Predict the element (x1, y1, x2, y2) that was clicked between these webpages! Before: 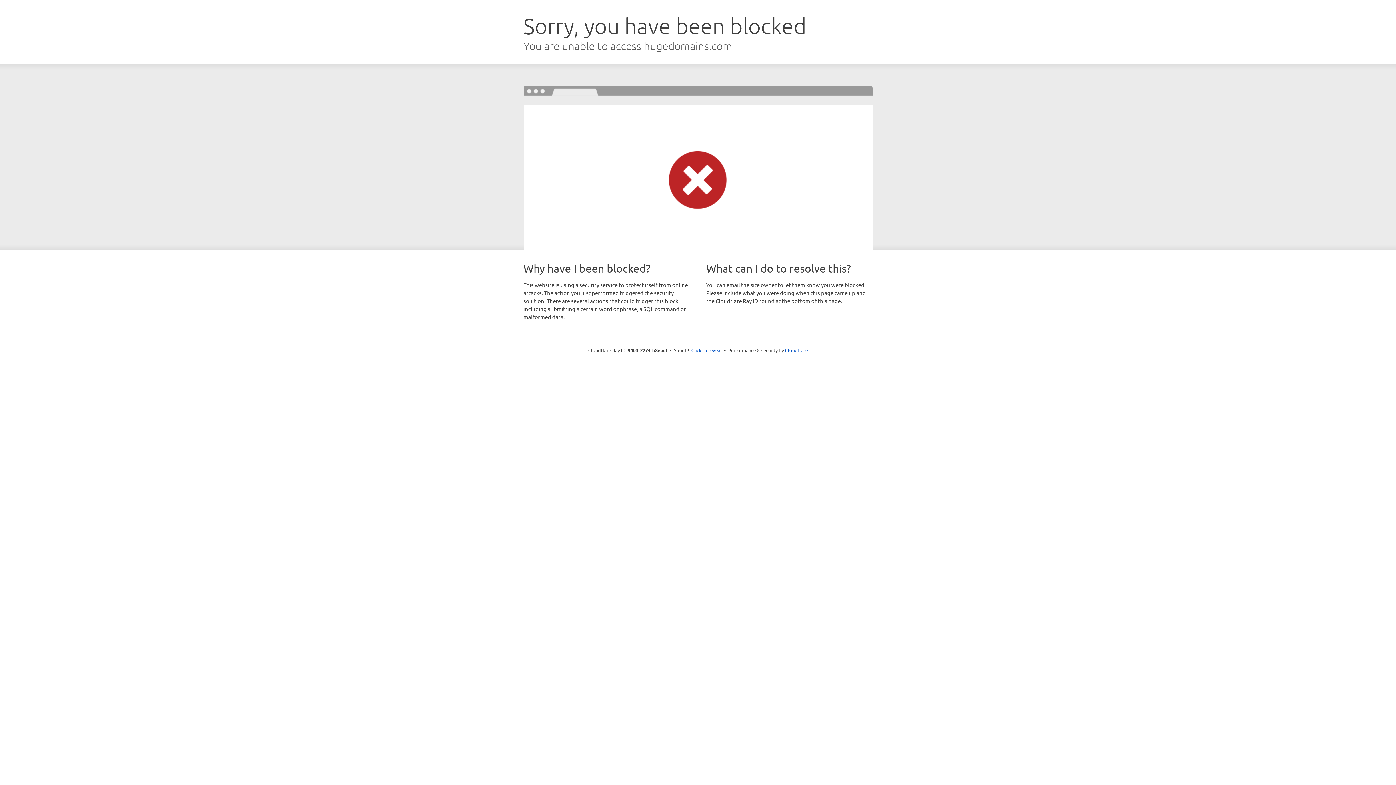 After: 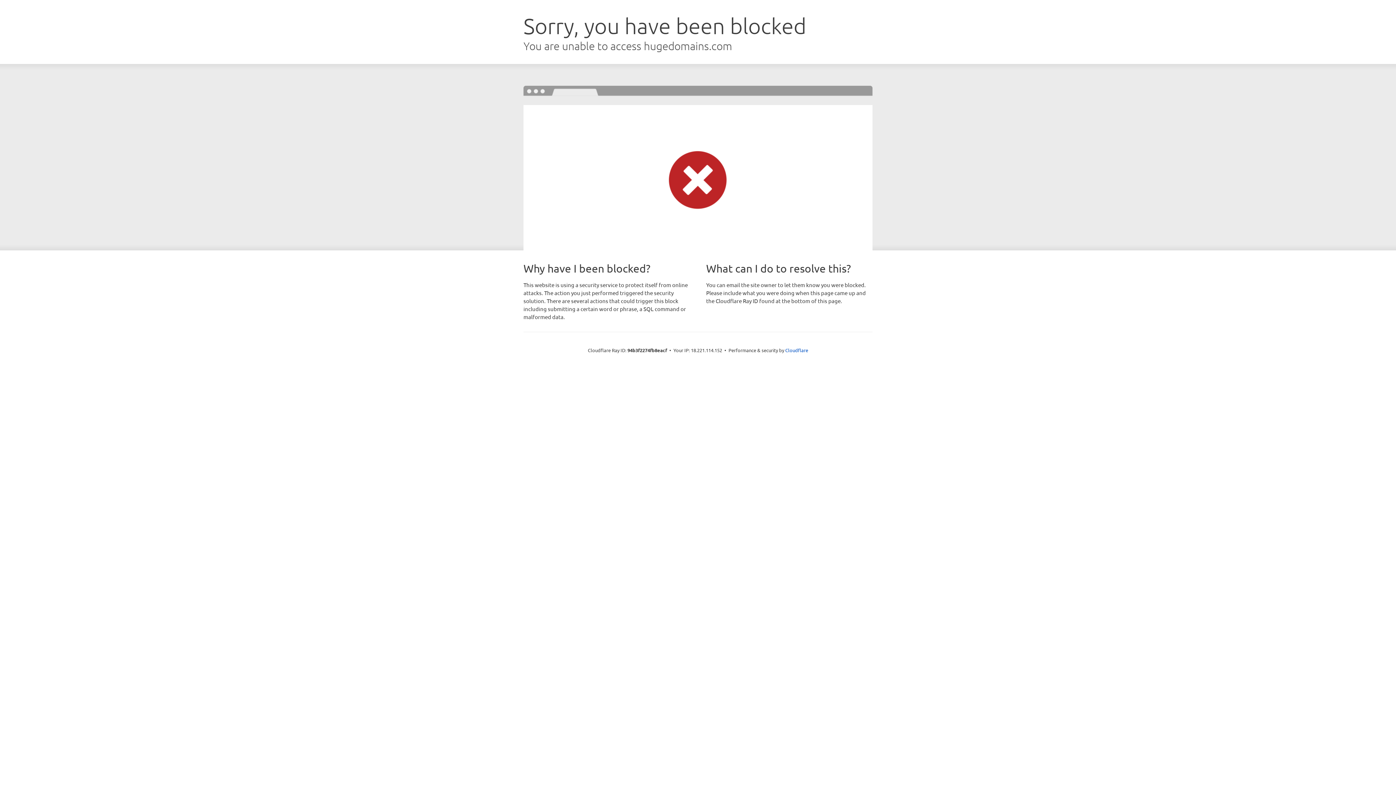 Action: label: Click to reveal bbox: (691, 346, 722, 353)